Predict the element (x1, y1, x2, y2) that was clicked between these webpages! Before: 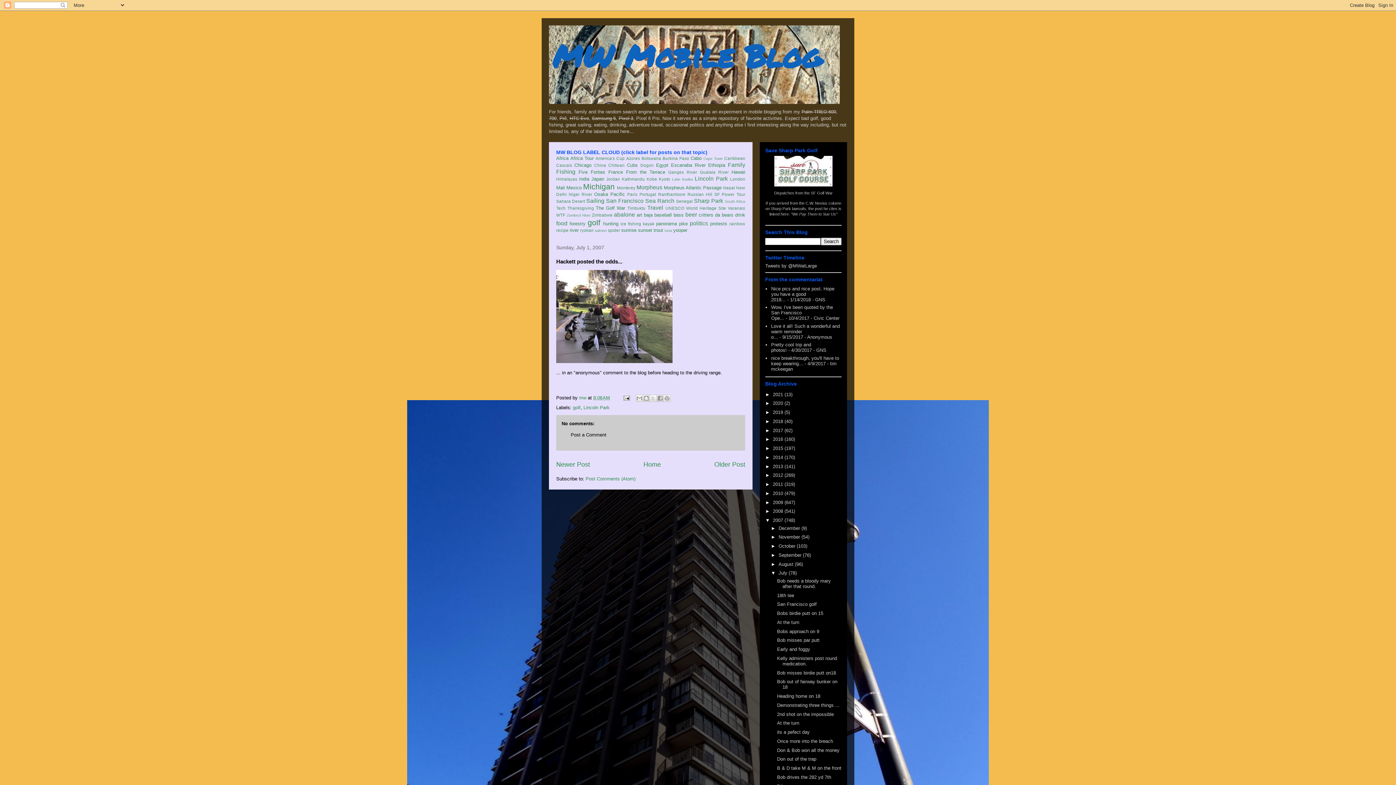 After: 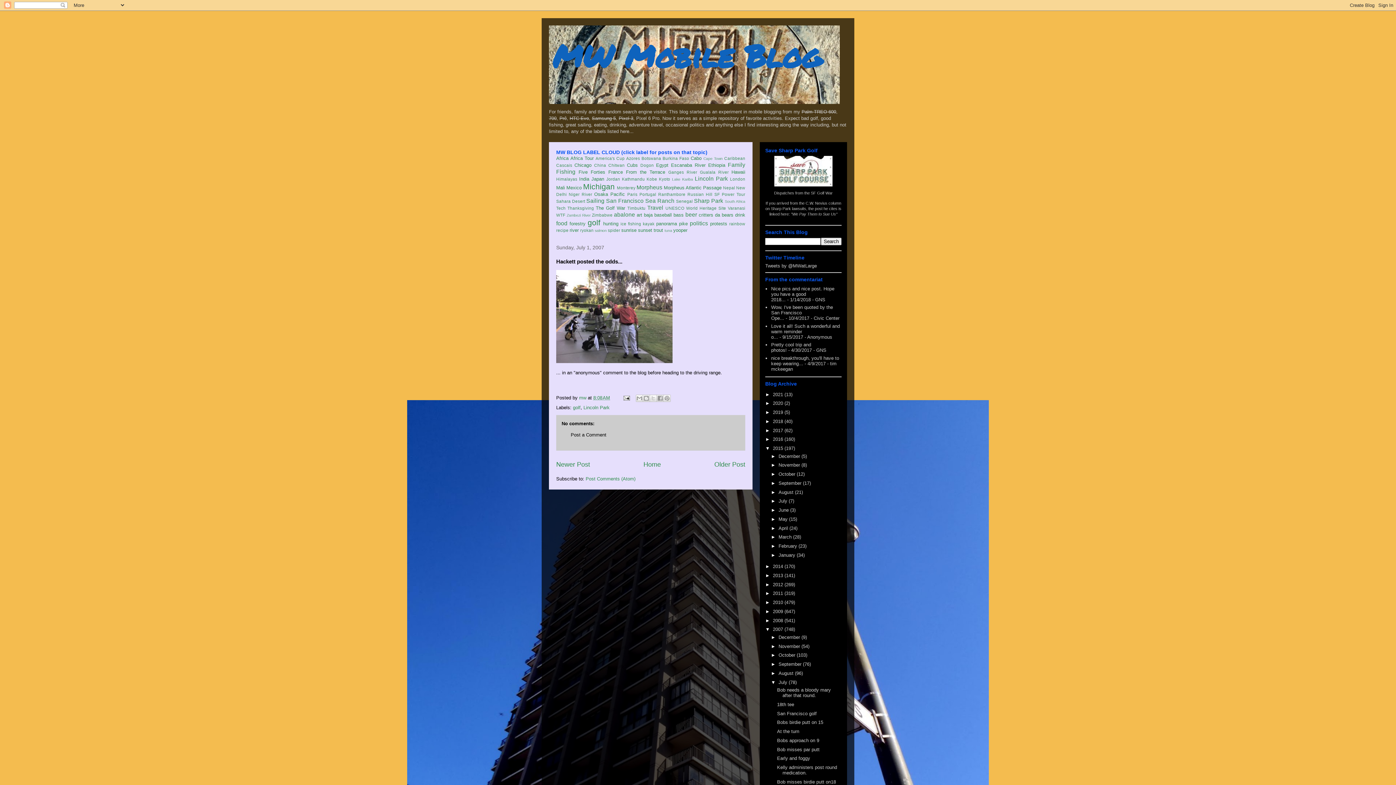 Action: label: ►   bbox: (765, 445, 773, 451)